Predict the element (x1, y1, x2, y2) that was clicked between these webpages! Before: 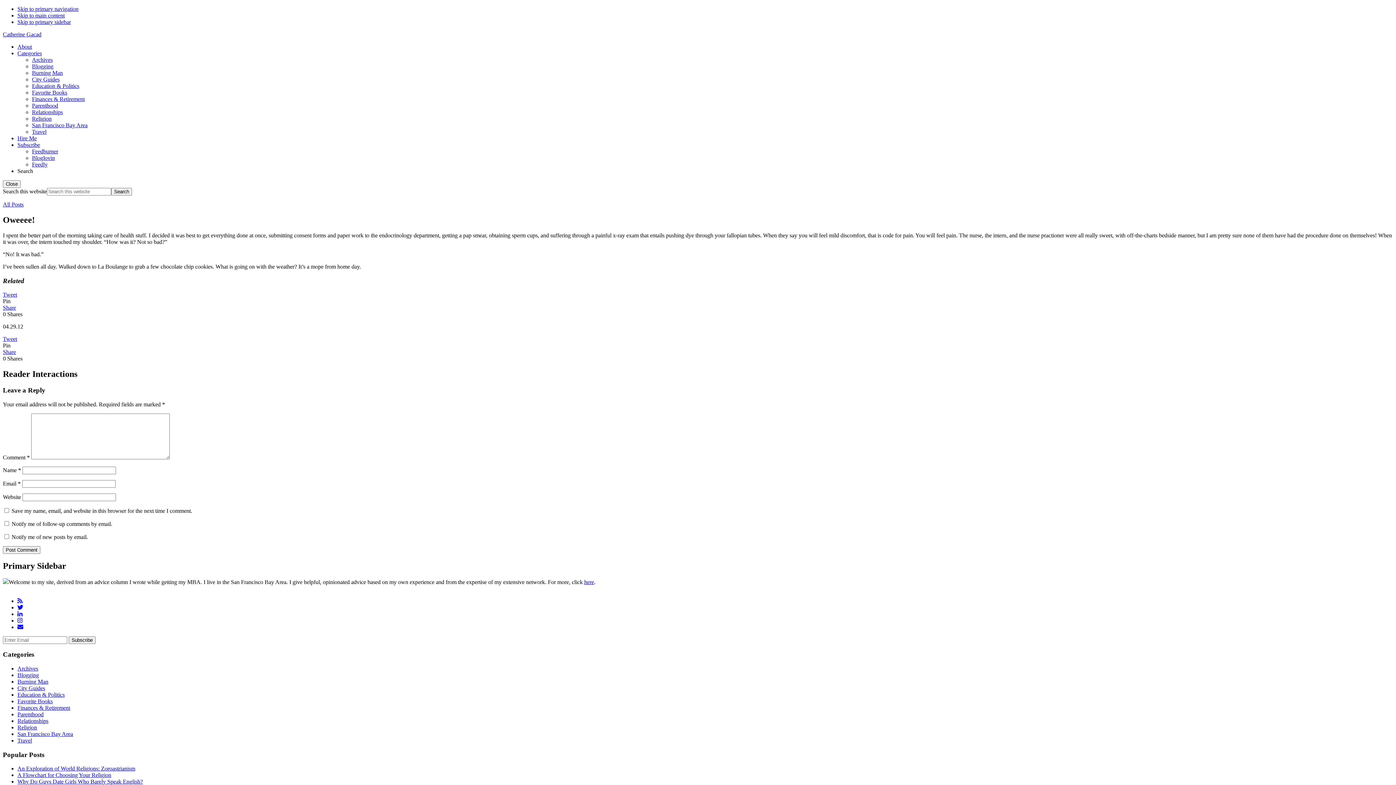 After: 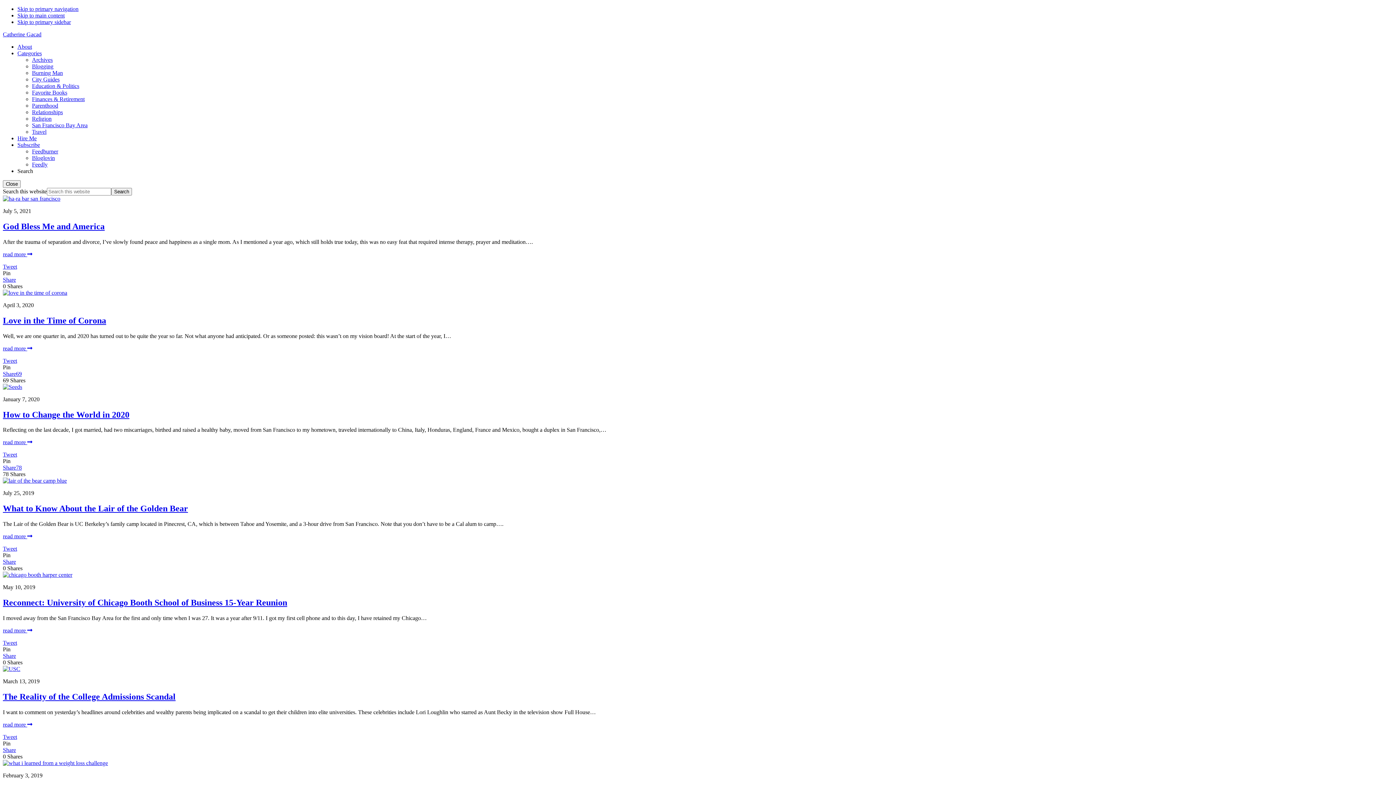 Action: label: Education & Politics bbox: (17, 692, 64, 698)